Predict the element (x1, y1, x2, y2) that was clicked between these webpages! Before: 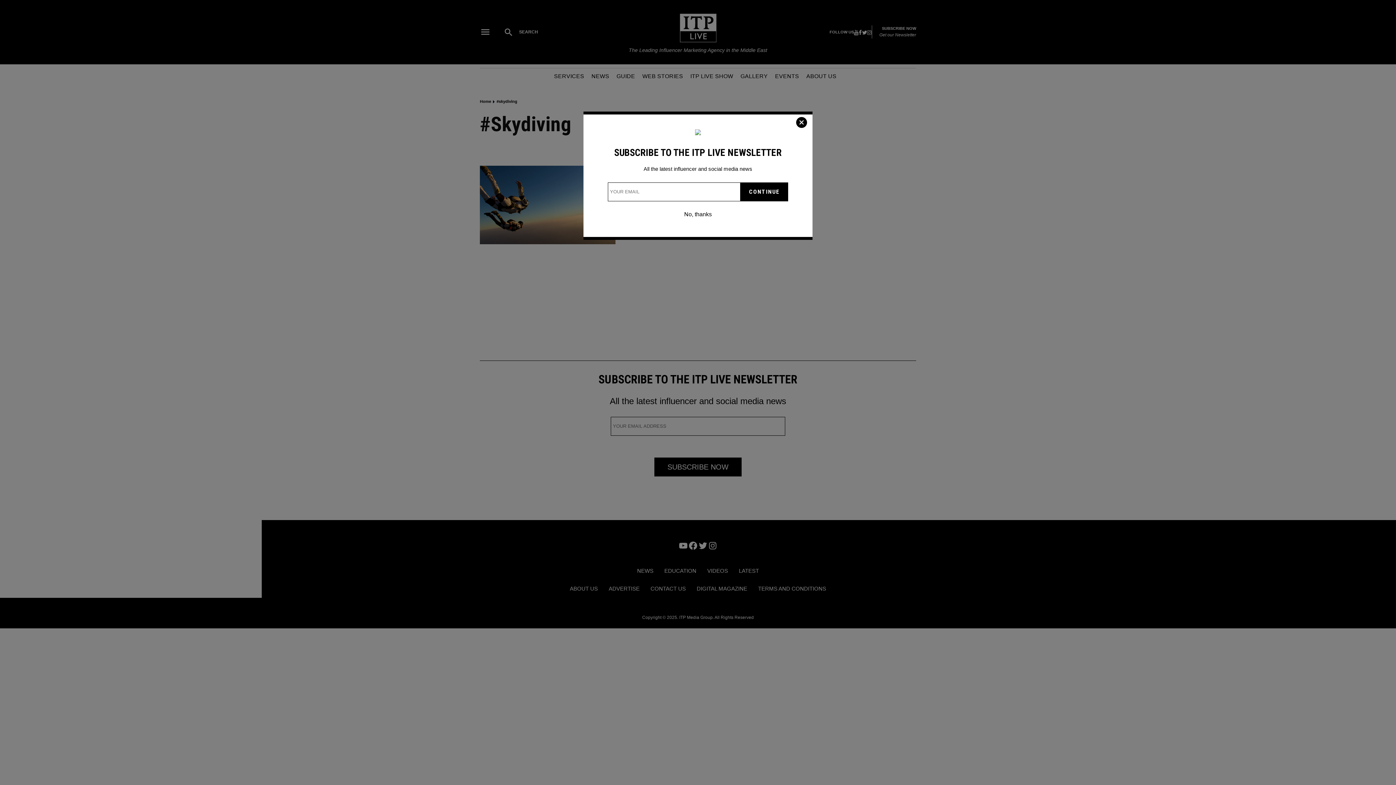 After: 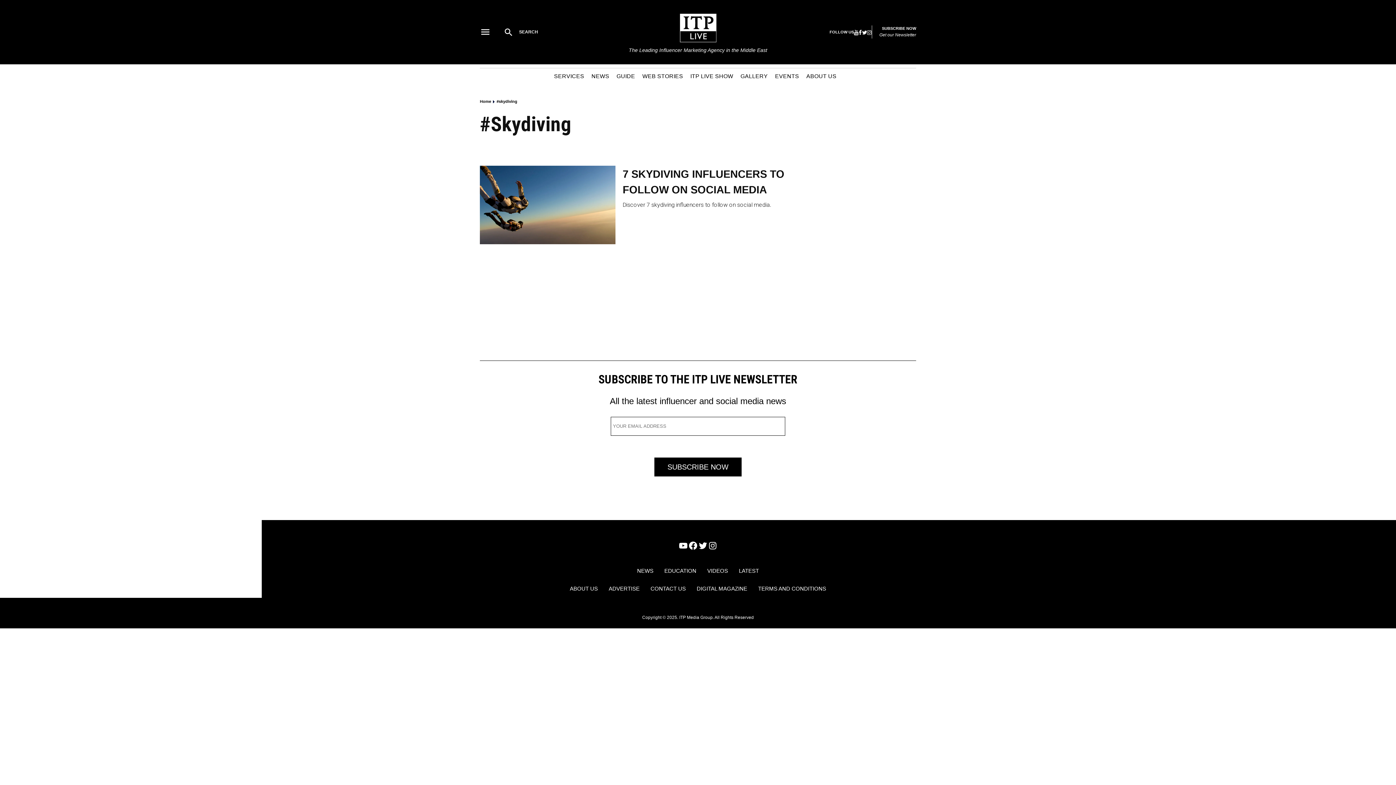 Action: label: No, thanks bbox: (681, 207, 715, 220)